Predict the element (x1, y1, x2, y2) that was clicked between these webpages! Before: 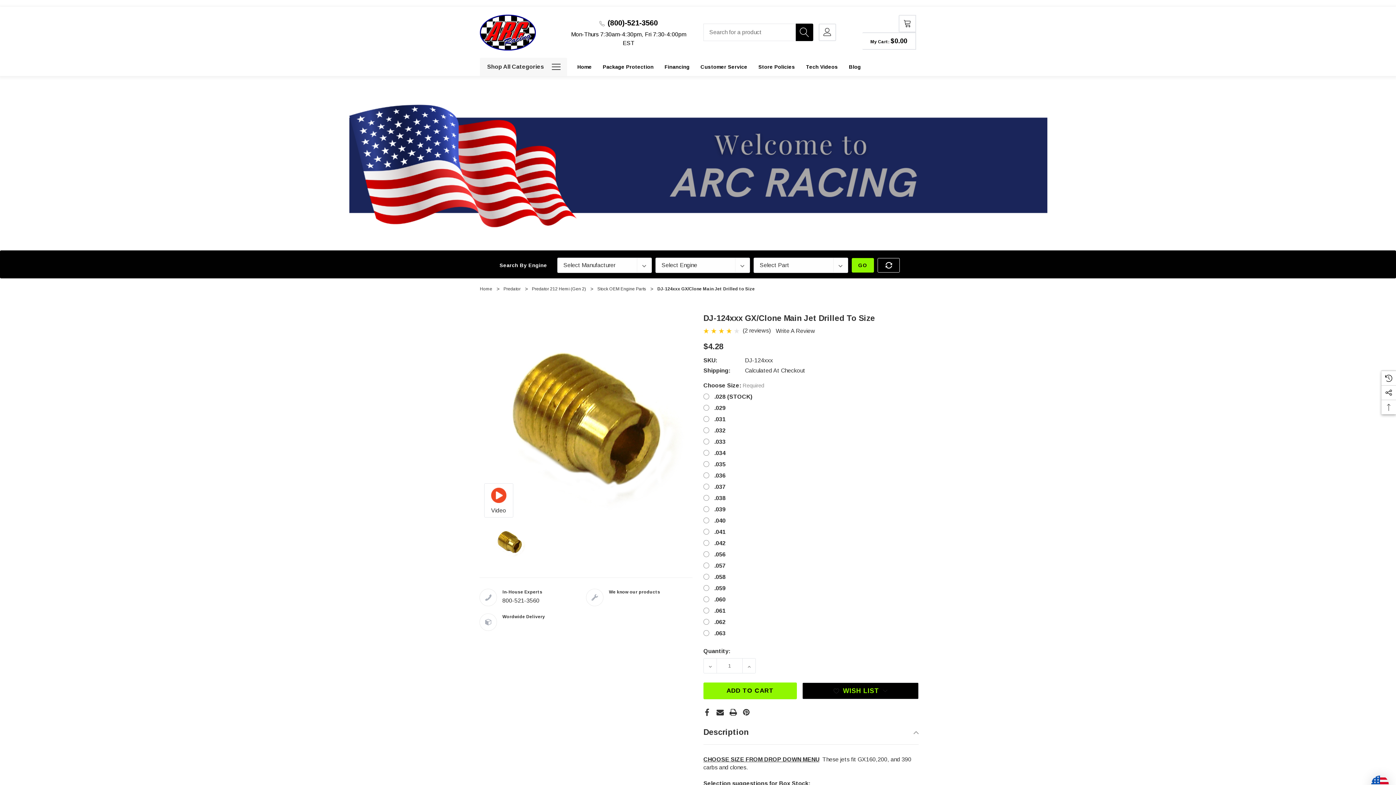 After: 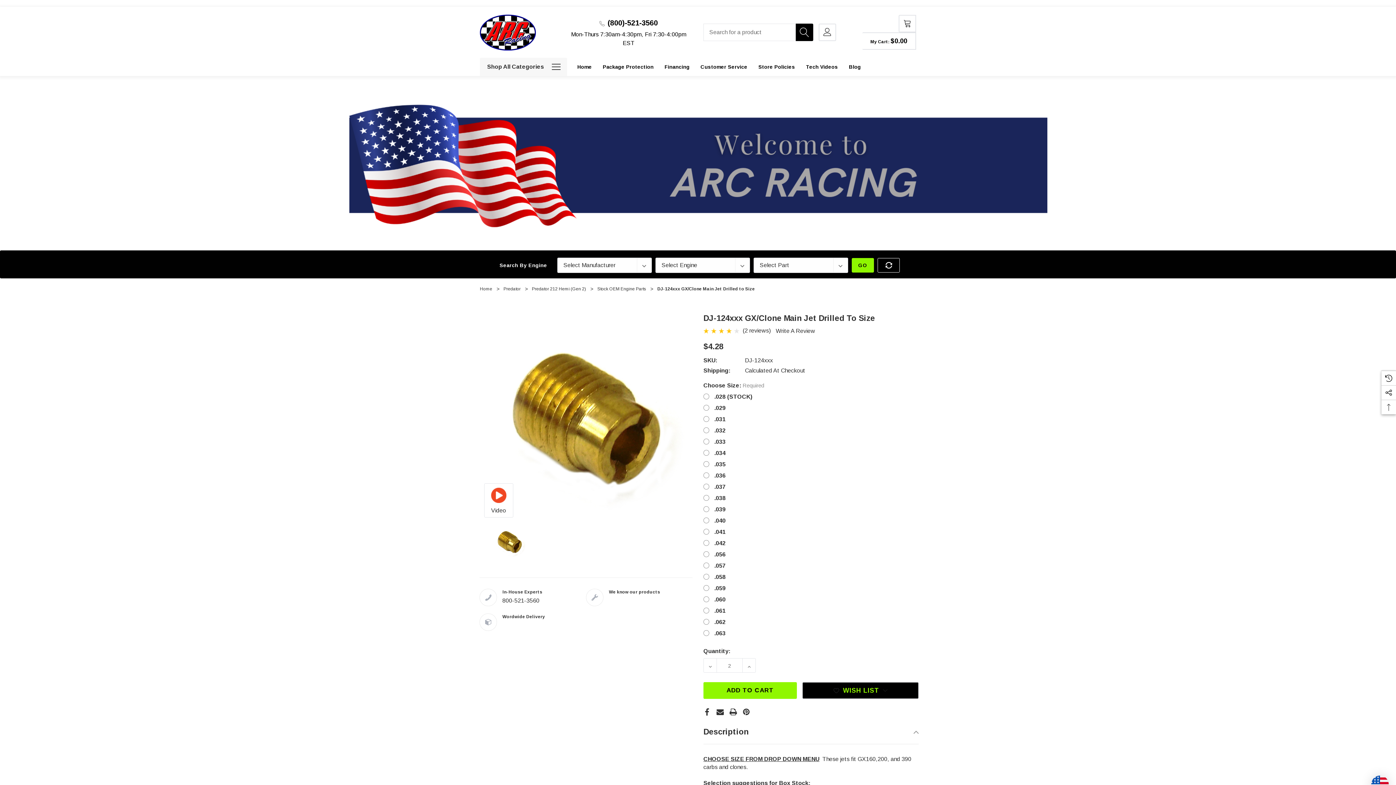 Action: bbox: (742, 659, 755, 673) label: INCREASE QUANTITY OF DJ-124XXX GX/CLONE MAIN JET DRILLED TO SIZE